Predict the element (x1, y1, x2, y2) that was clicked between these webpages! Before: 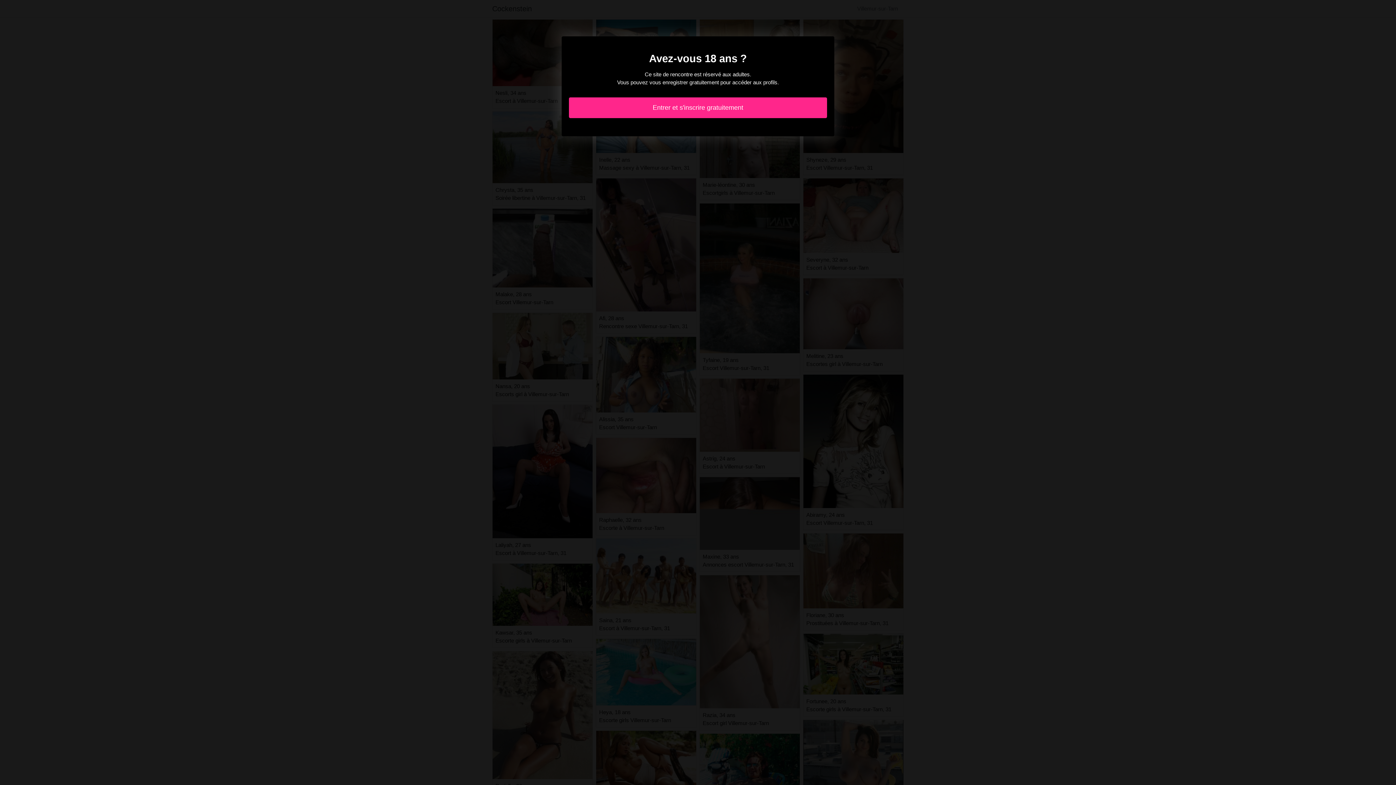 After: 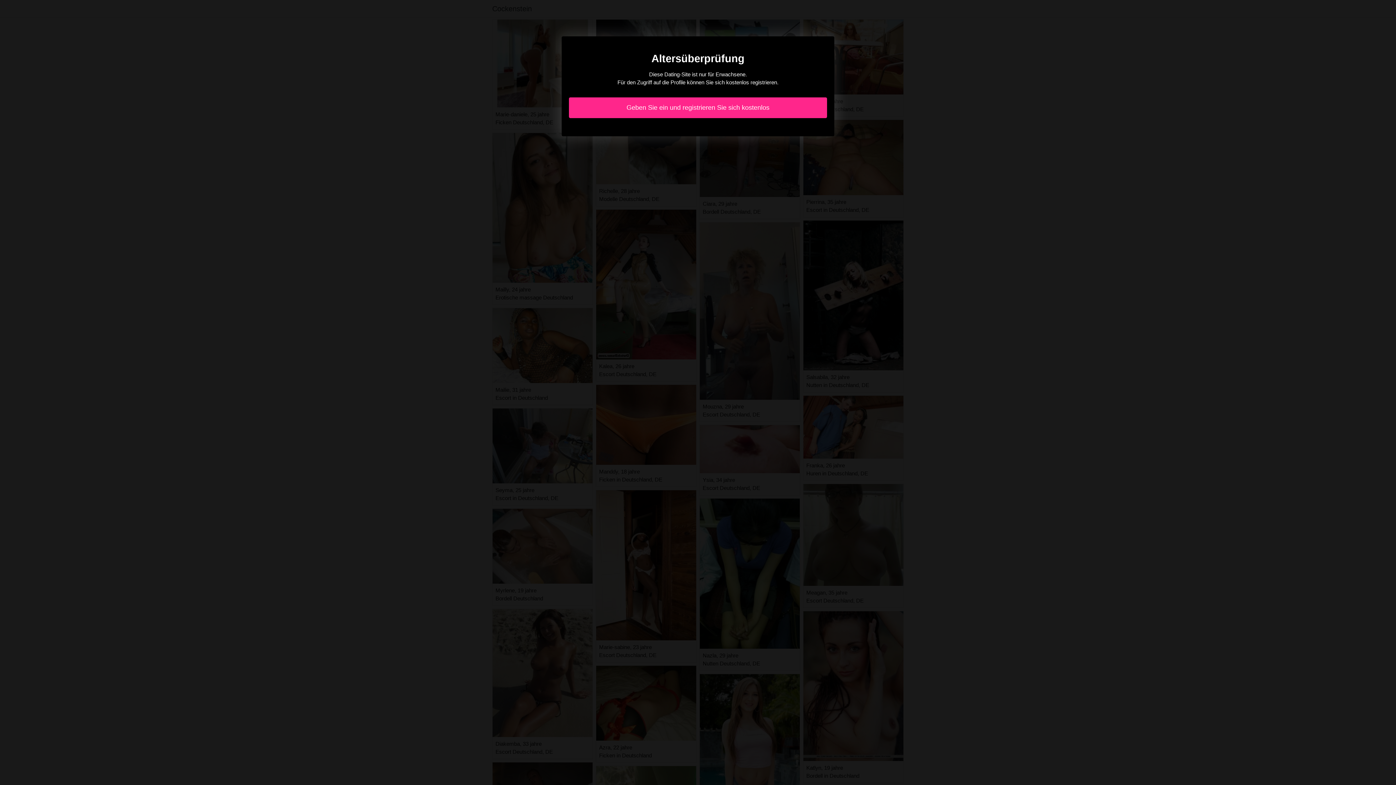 Action: bbox: (569, 97, 827, 118) label: Entrer et s'inscrire gratuitement